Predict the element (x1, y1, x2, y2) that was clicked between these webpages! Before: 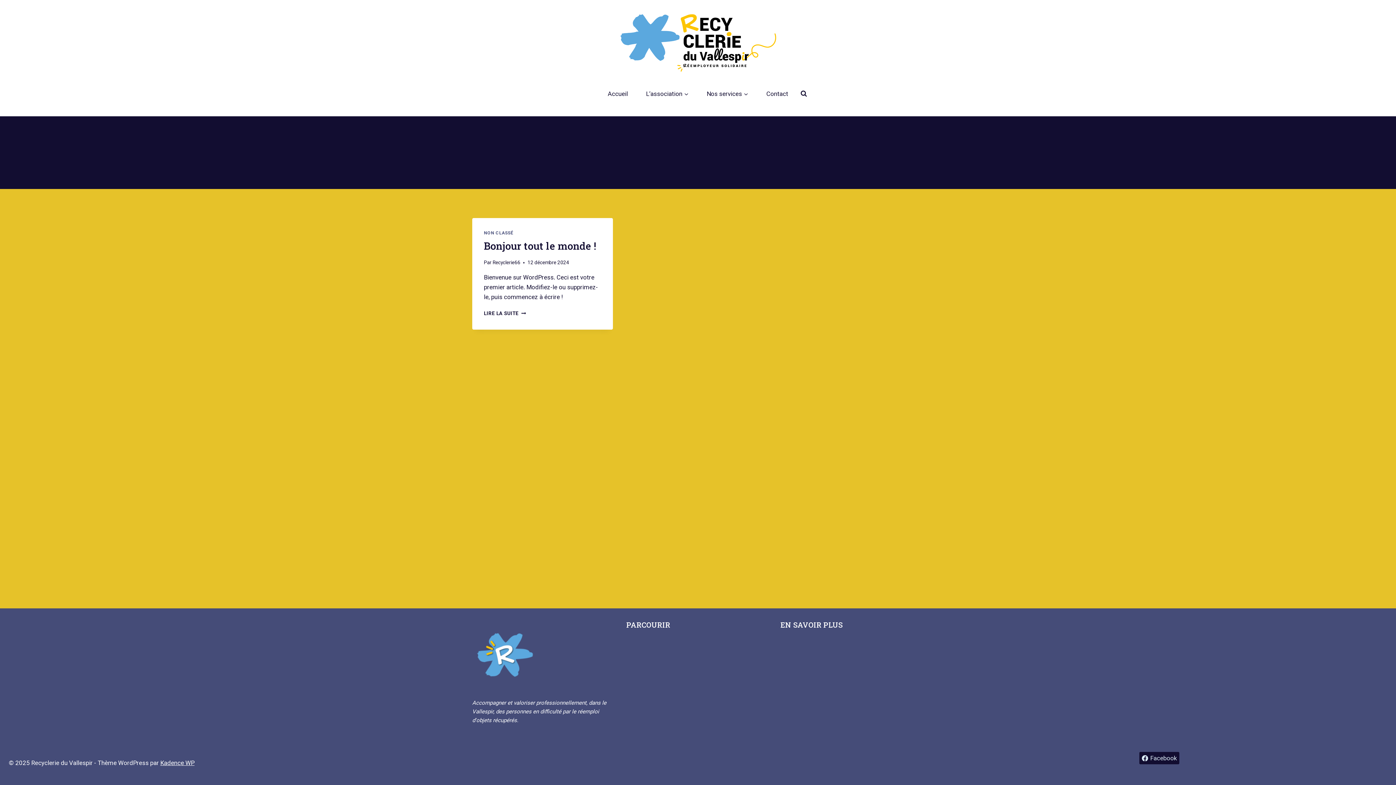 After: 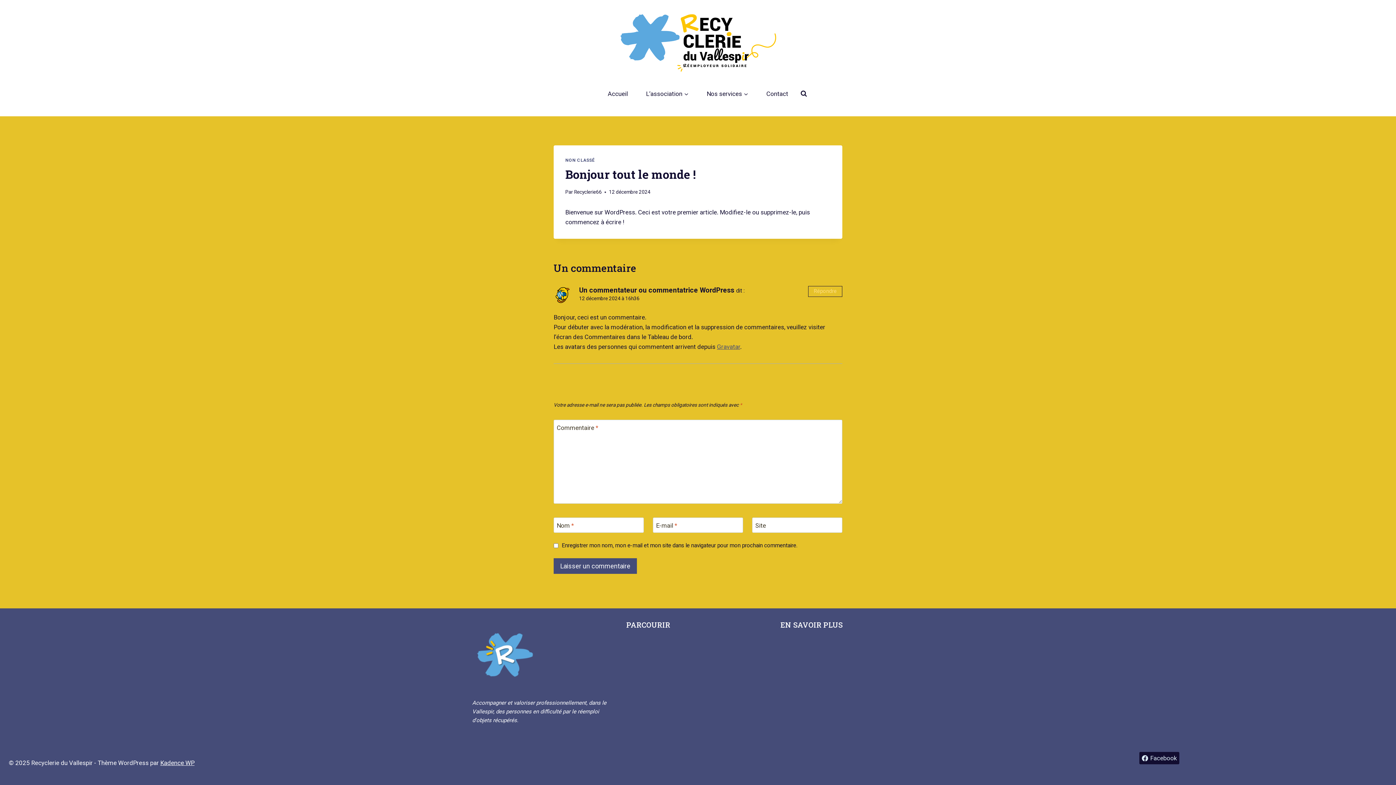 Action: bbox: (484, 239, 596, 252) label: Bonjour tout le monde !